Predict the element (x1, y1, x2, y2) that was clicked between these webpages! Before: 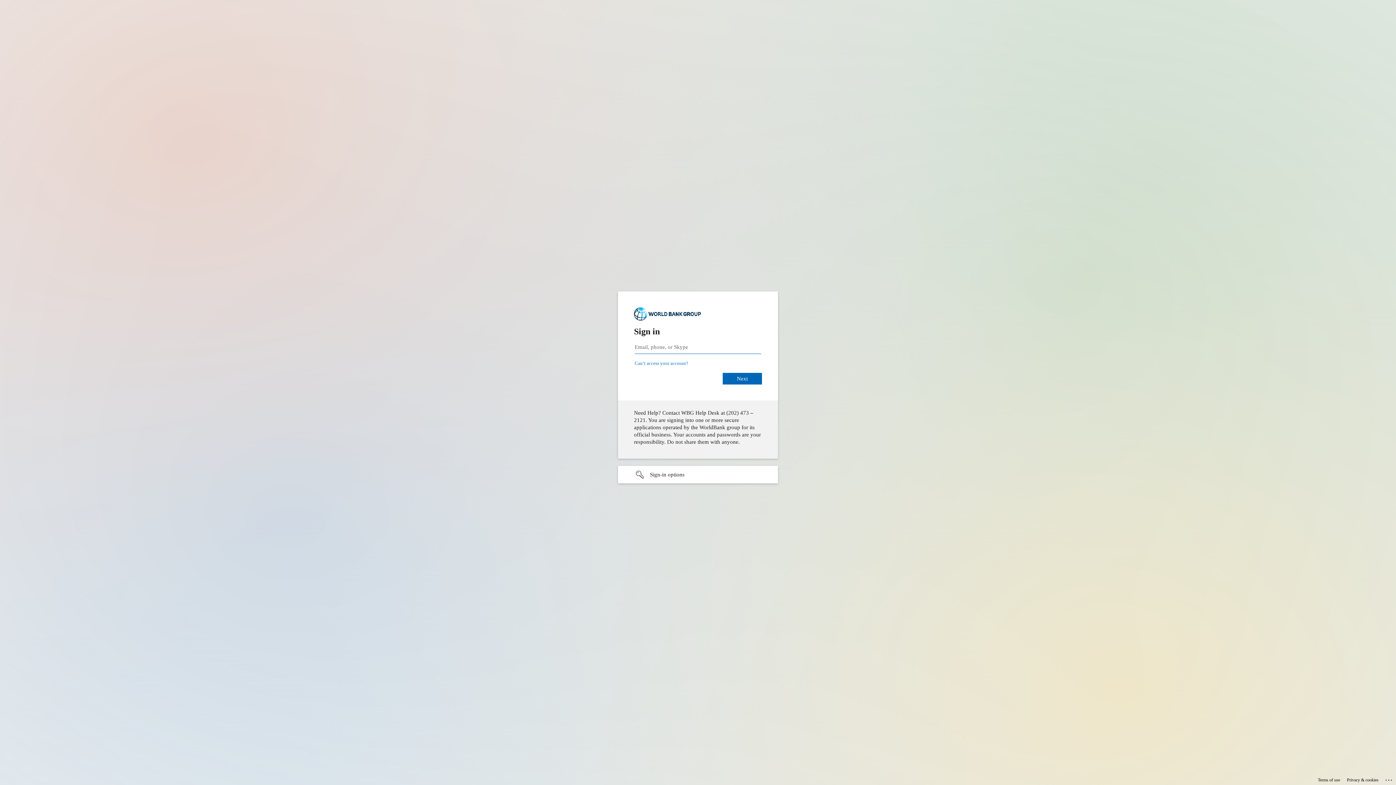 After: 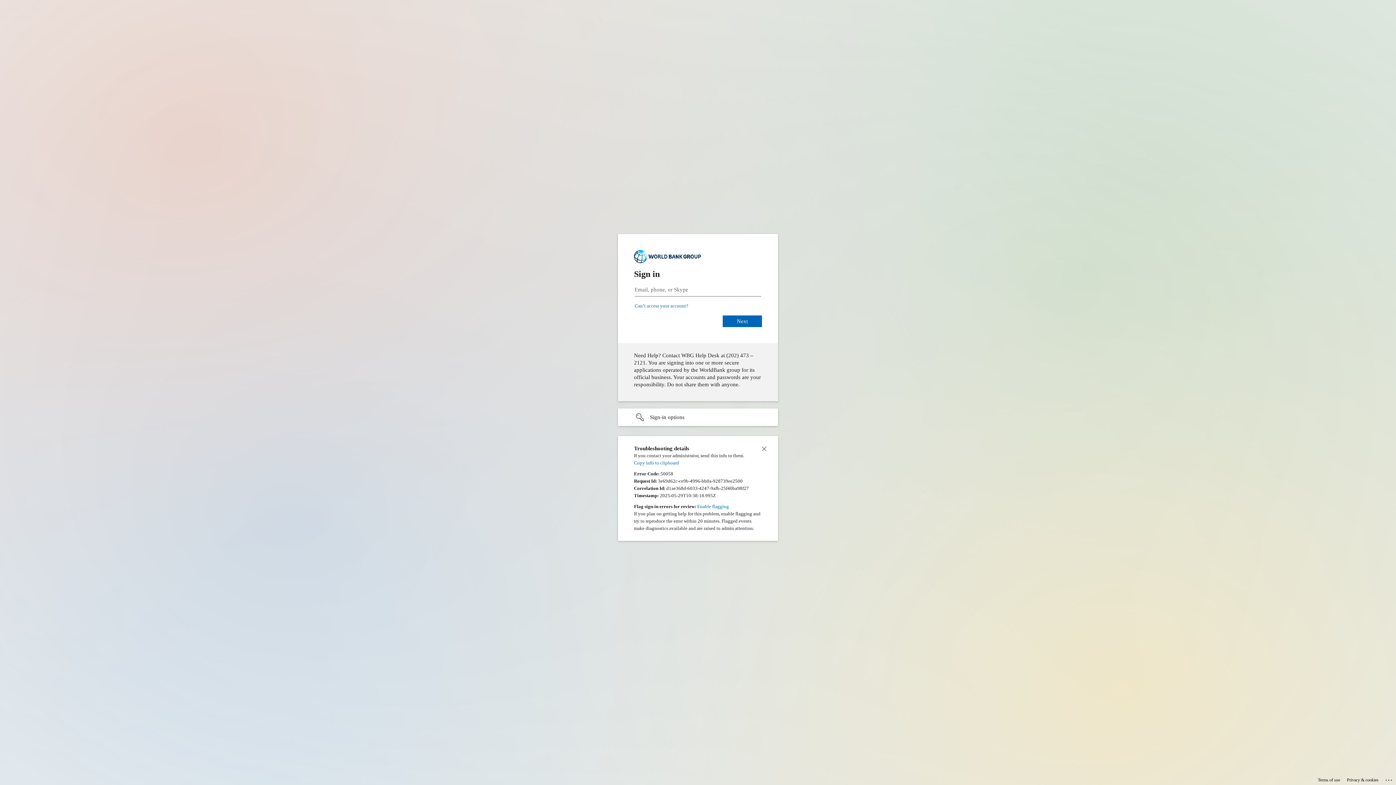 Action: bbox: (1385, 775, 1393, 783) label: Click here for troubleshooting information